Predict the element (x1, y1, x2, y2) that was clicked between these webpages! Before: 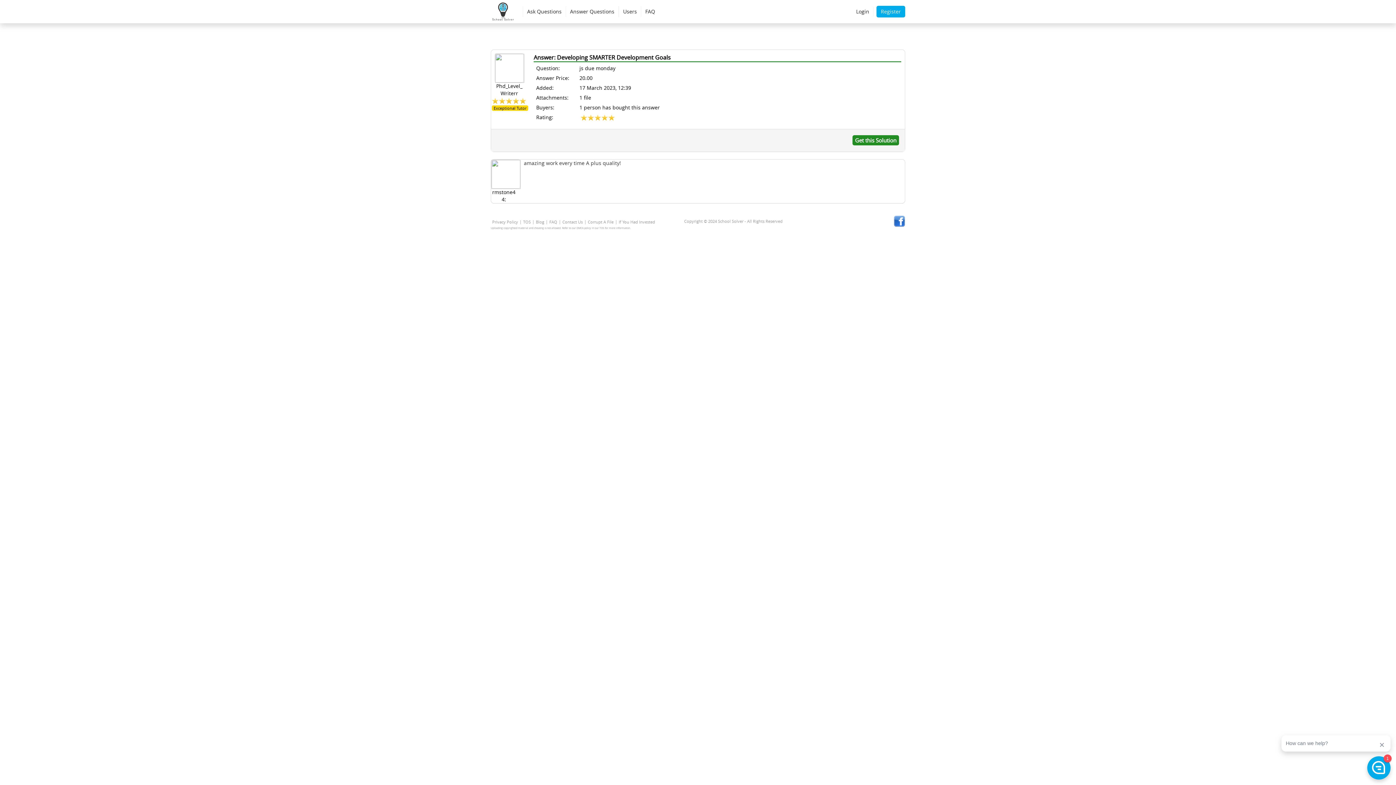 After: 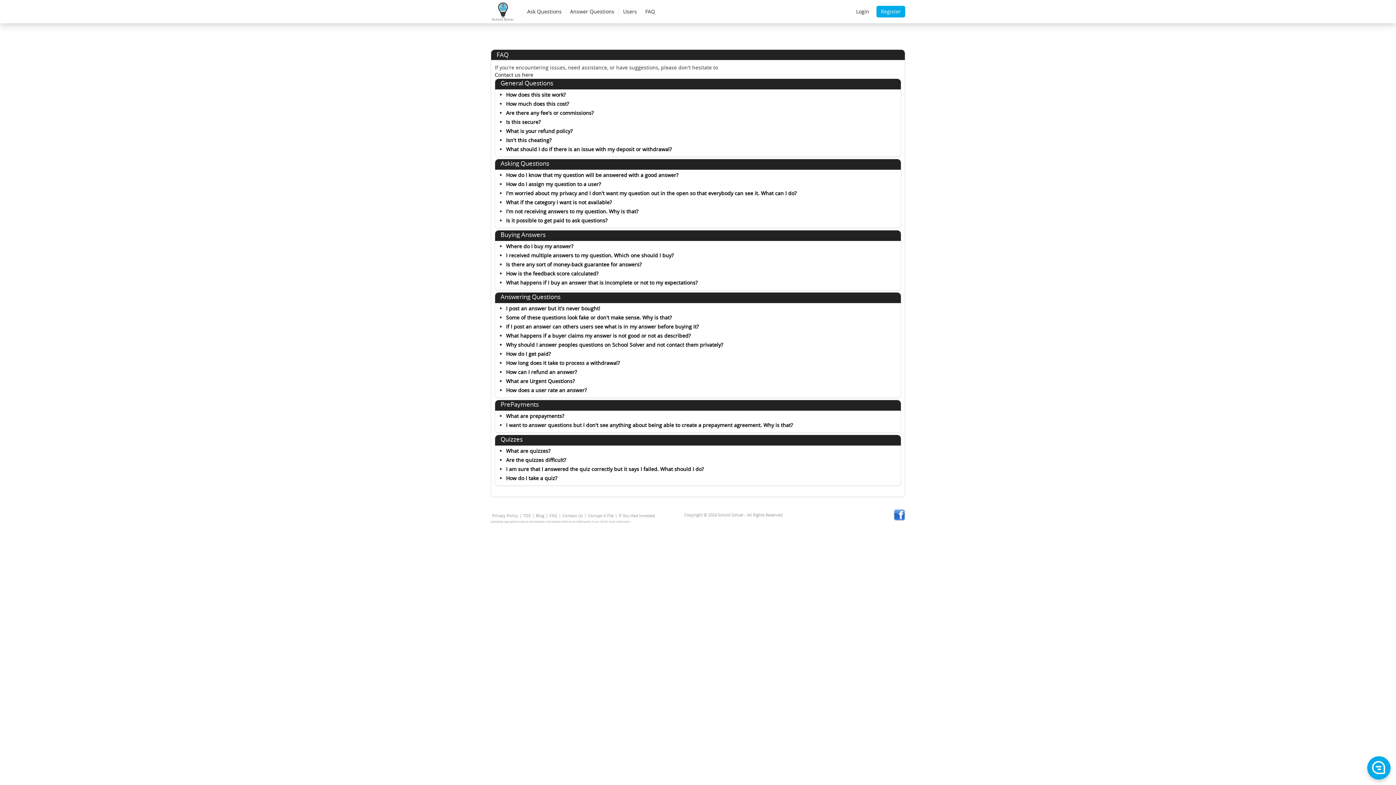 Action: label: FAQ bbox: (641, 6, 659, 17)